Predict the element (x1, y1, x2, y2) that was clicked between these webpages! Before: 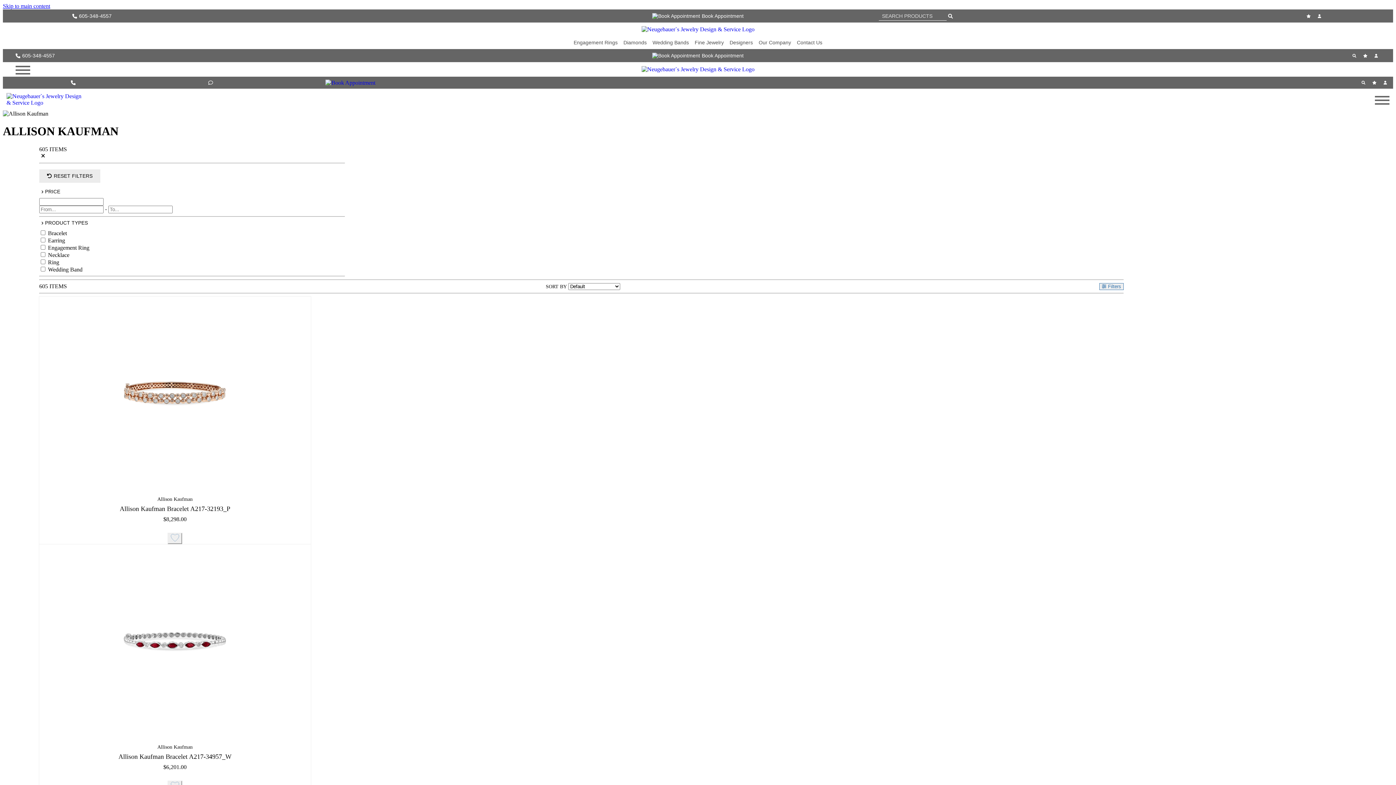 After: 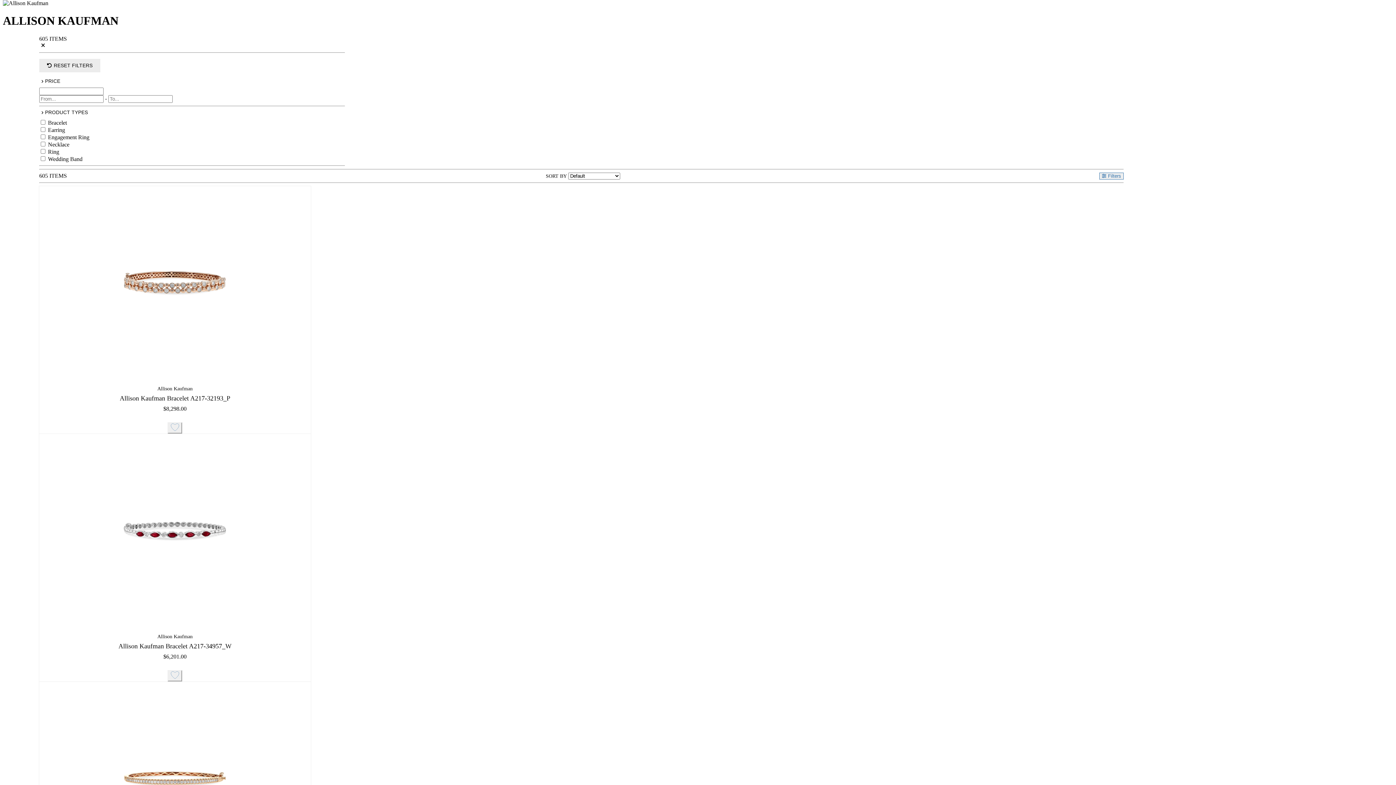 Action: label: Skip to main content bbox: (2, 2, 50, 9)